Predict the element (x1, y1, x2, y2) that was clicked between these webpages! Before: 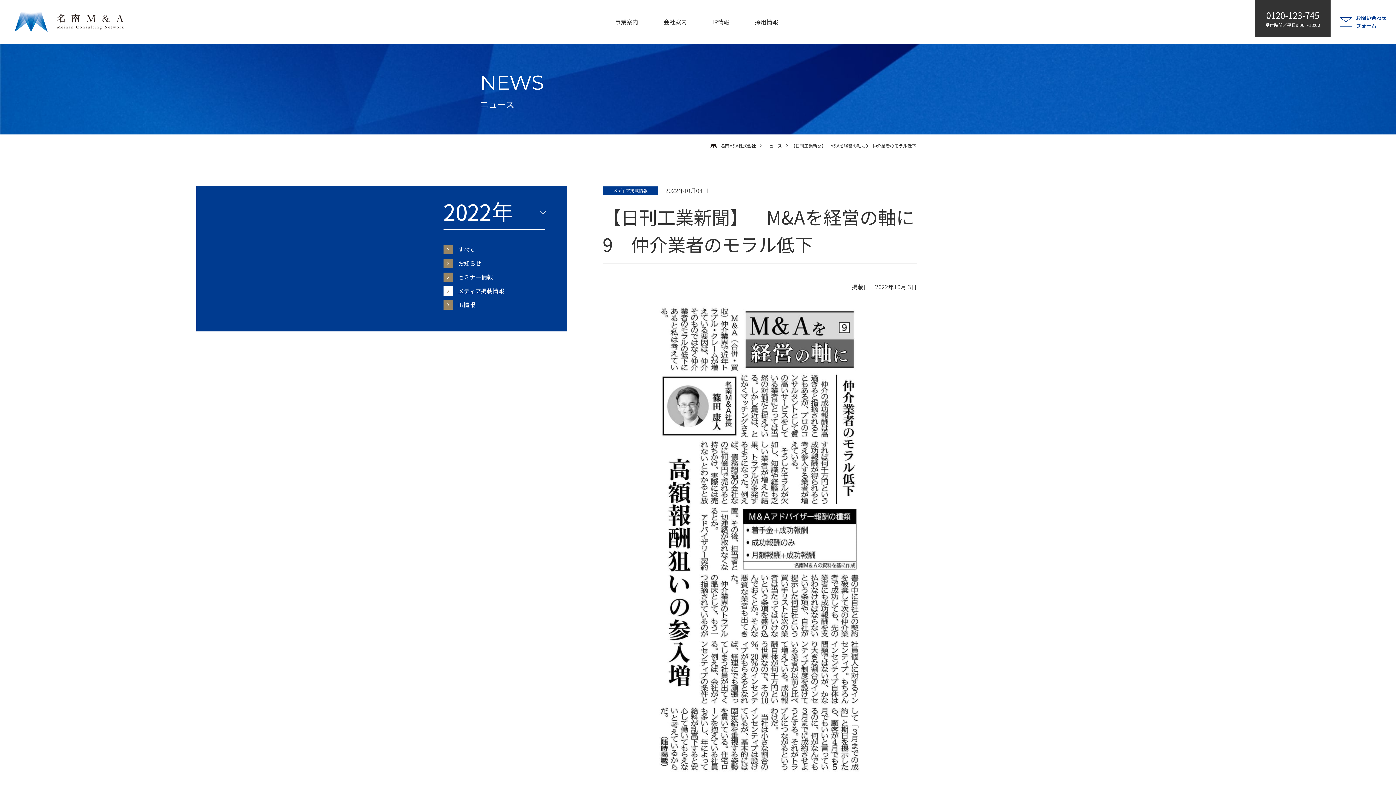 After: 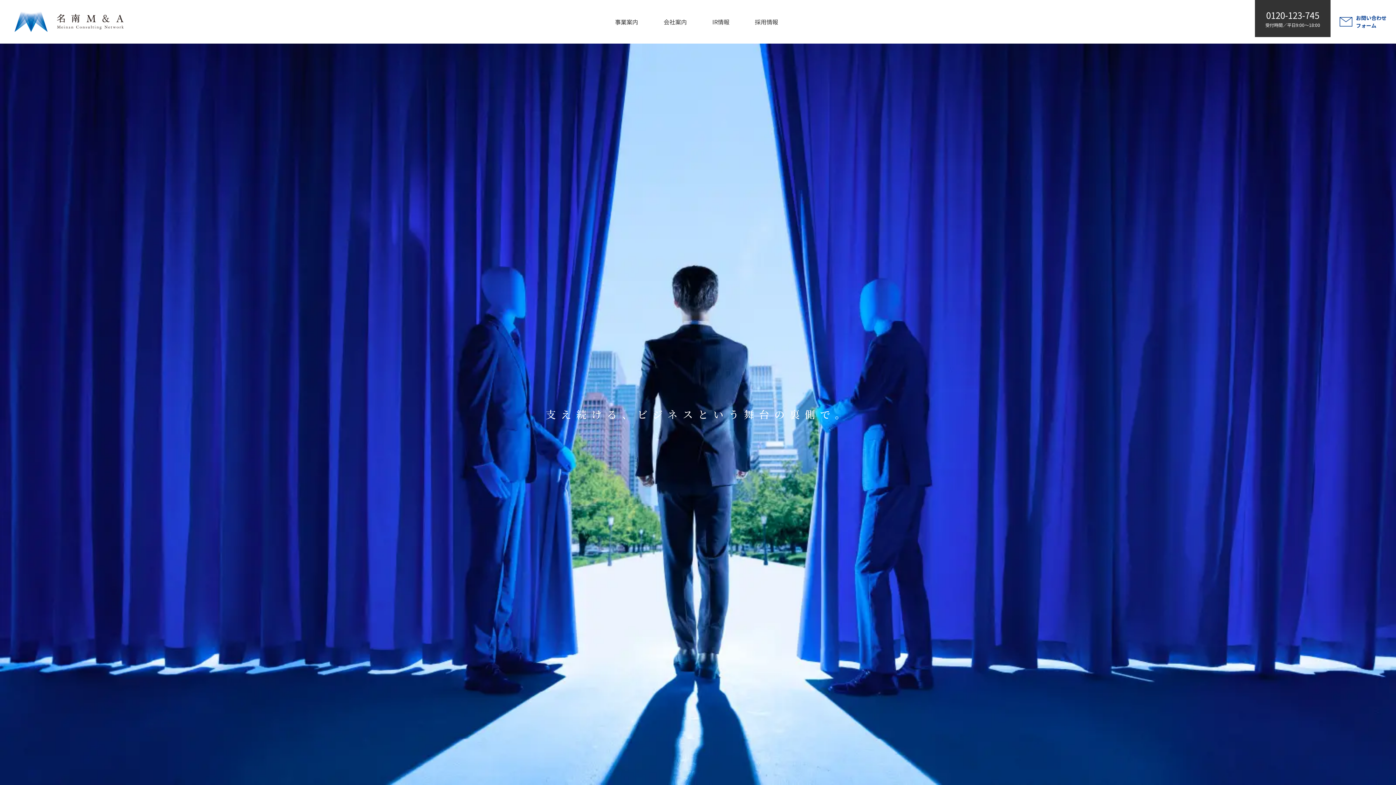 Action: bbox: (14, 22, 123, 31)